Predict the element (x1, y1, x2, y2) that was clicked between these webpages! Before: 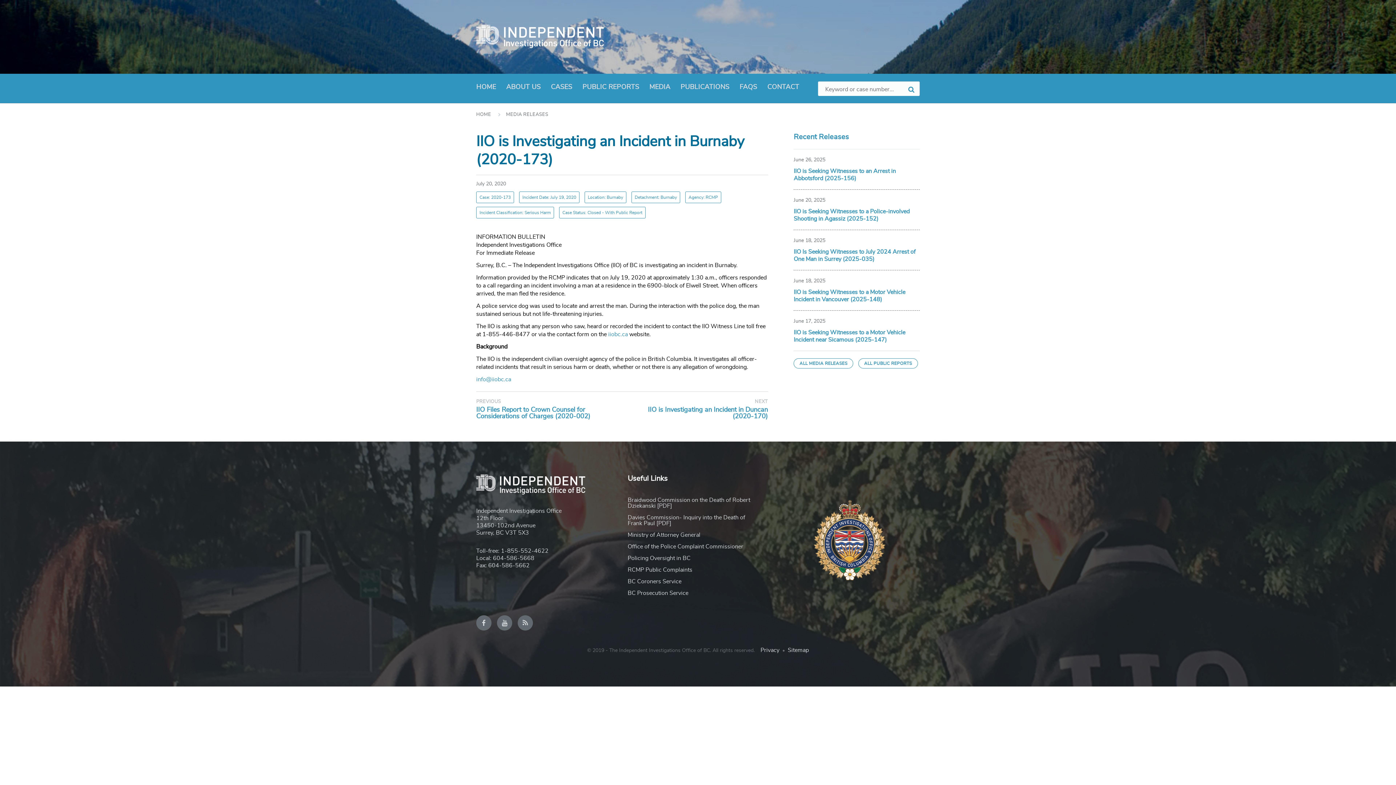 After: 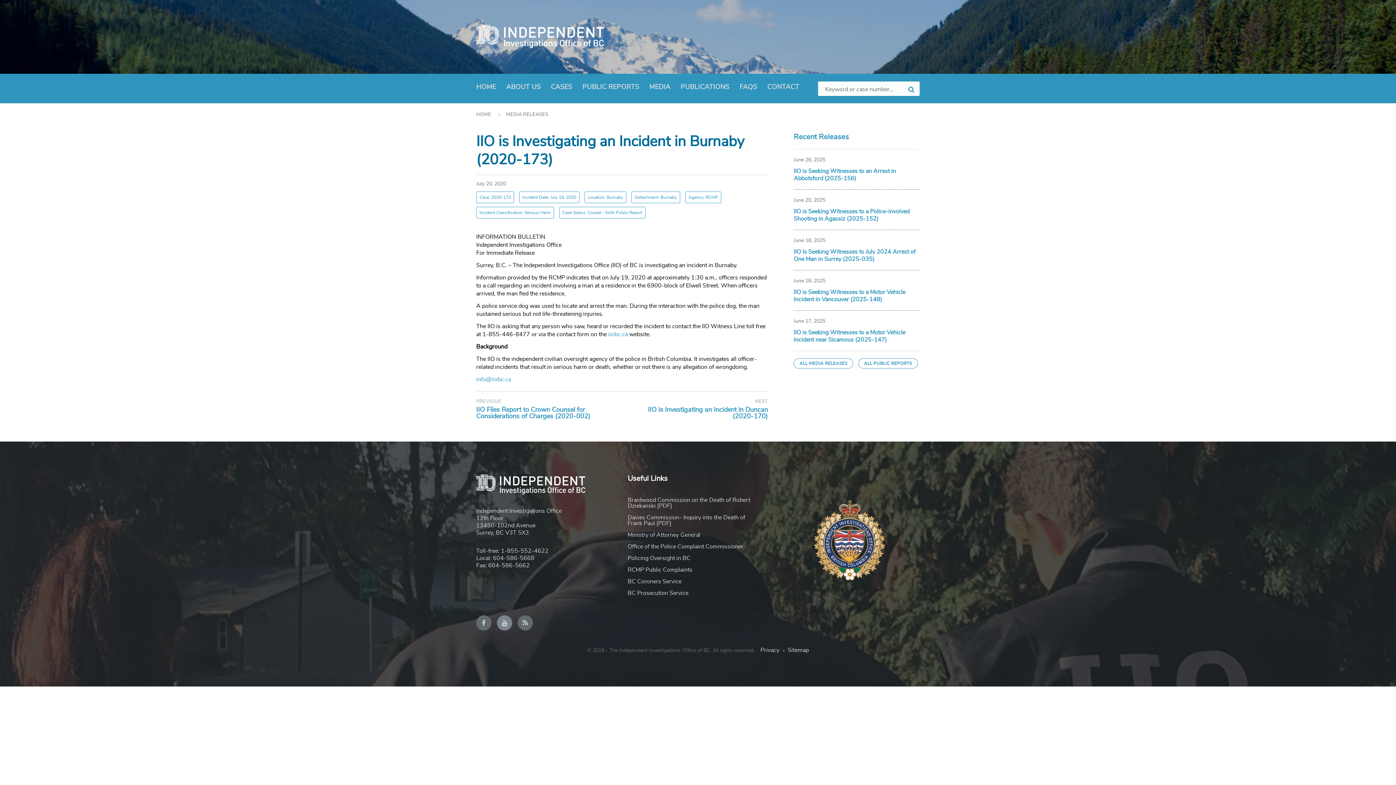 Action: bbox: (497, 615, 512, 630)